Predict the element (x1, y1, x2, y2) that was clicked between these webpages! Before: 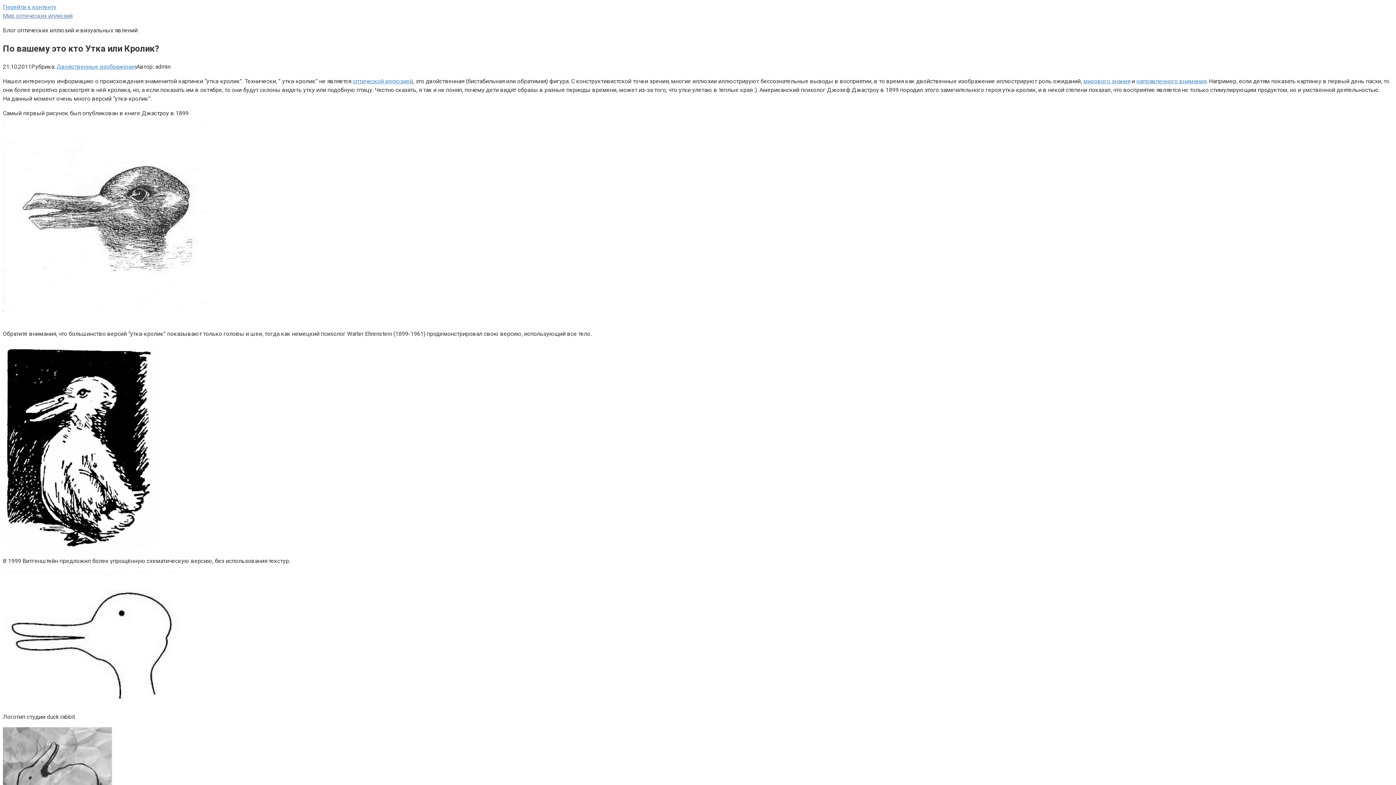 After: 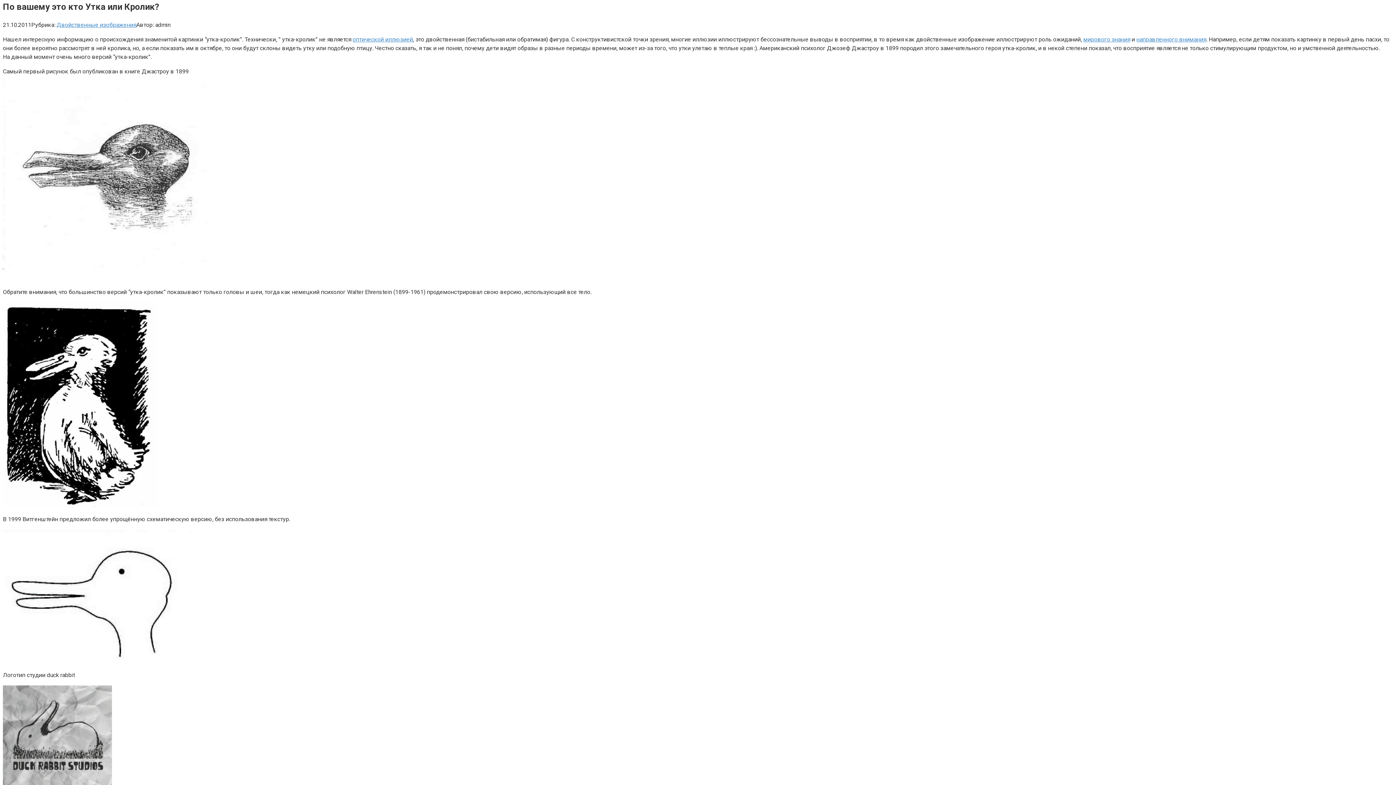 Action: label: Перейти к контенту bbox: (2, 3, 56, 10)